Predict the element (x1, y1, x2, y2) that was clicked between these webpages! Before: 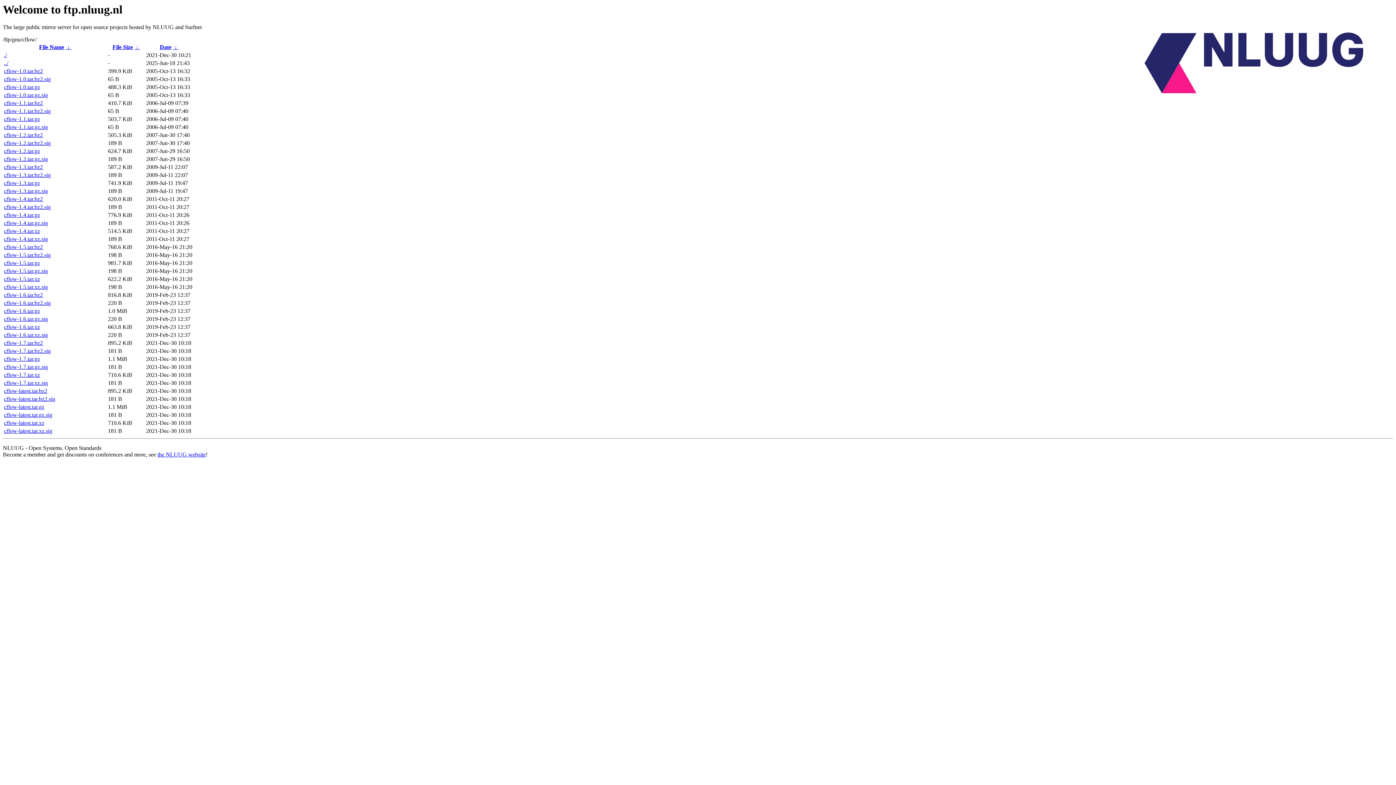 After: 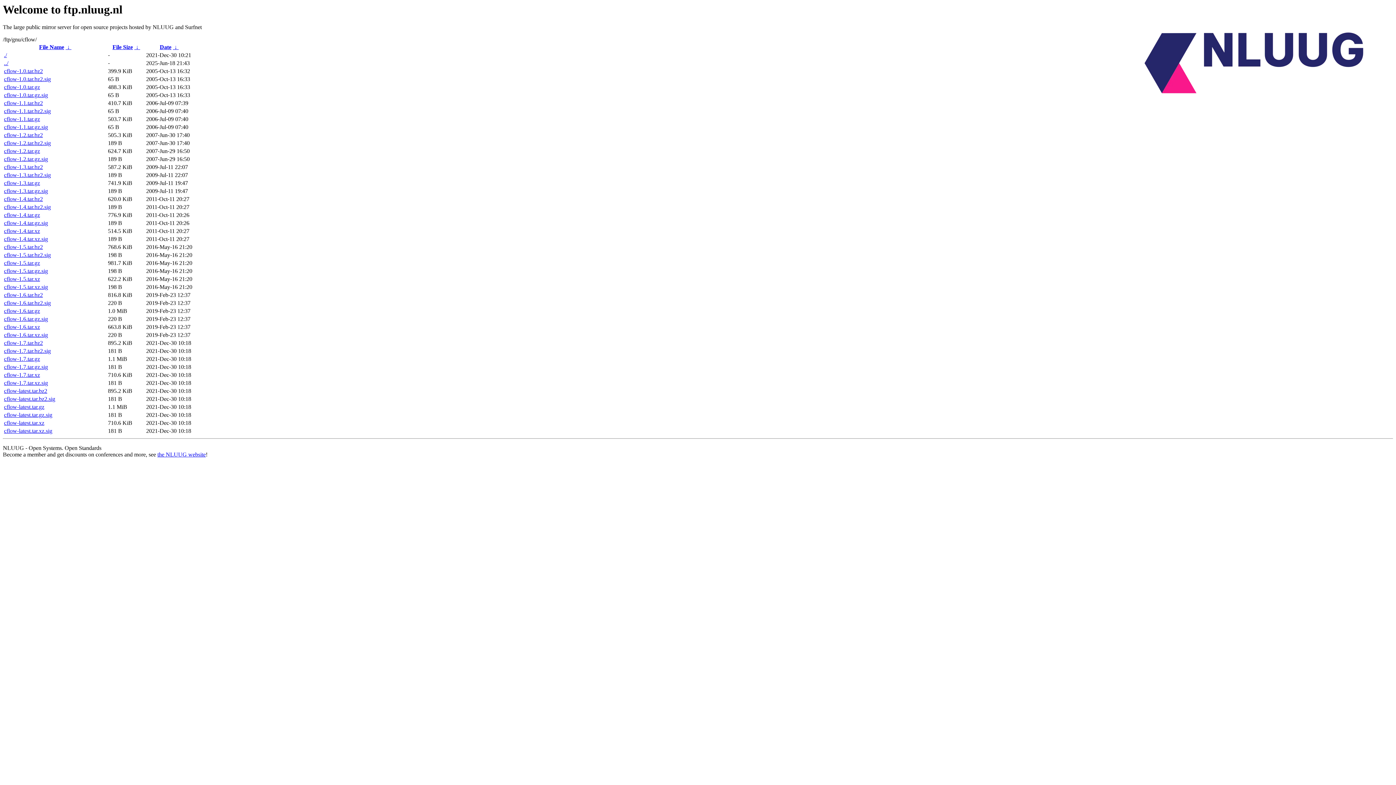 Action: bbox: (4, 292, 42, 298) label: cflow-1.6.tar.bz2